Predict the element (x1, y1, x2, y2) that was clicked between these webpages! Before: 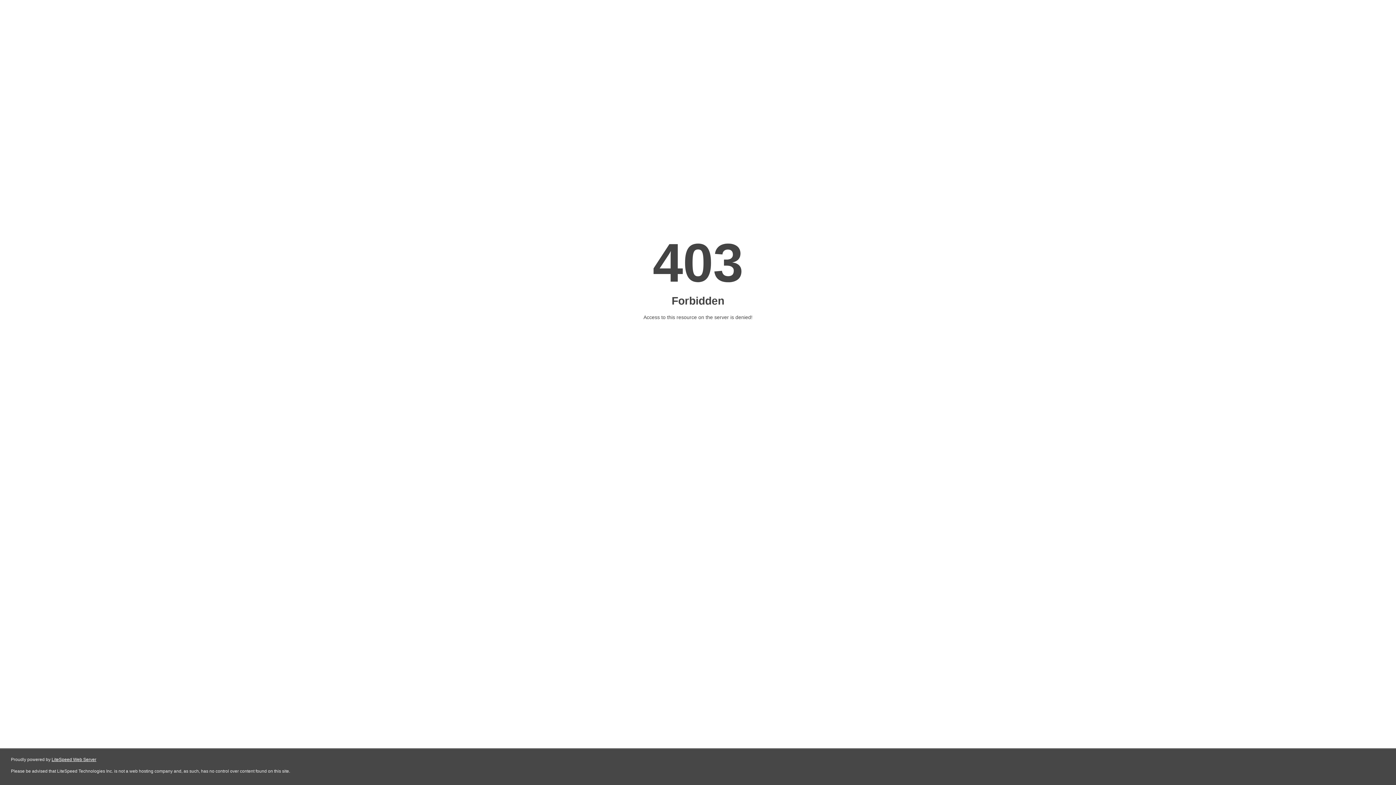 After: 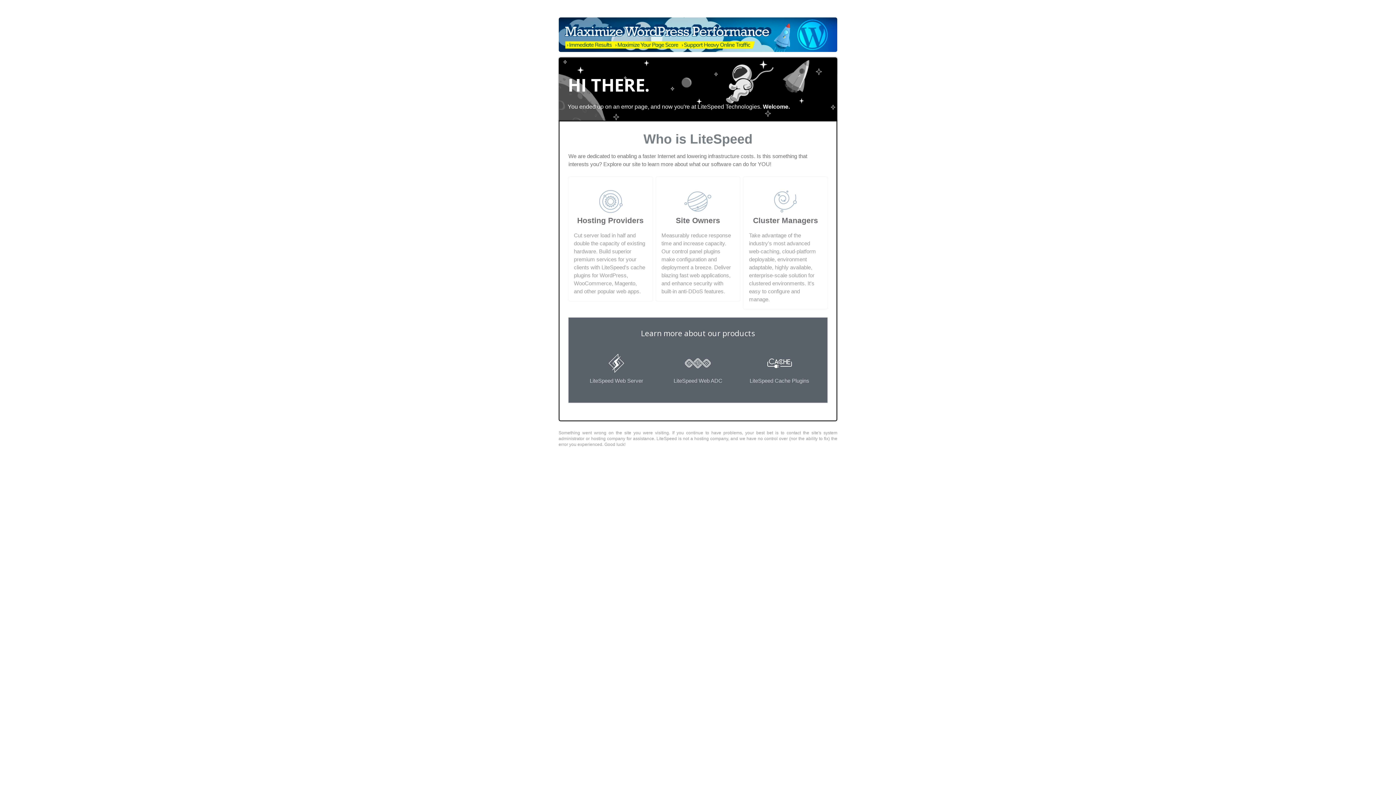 Action: bbox: (51, 757, 96, 762) label: LiteSpeed Web Server